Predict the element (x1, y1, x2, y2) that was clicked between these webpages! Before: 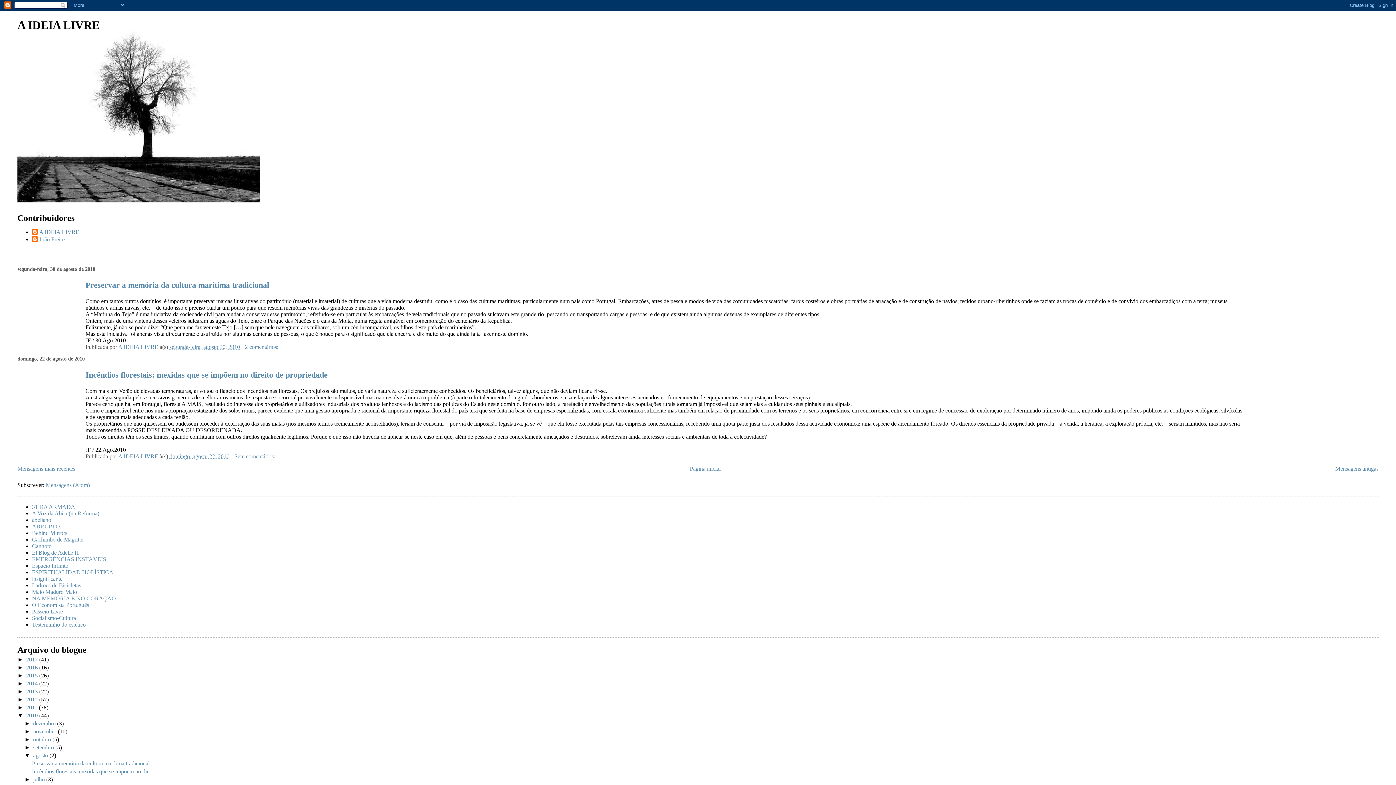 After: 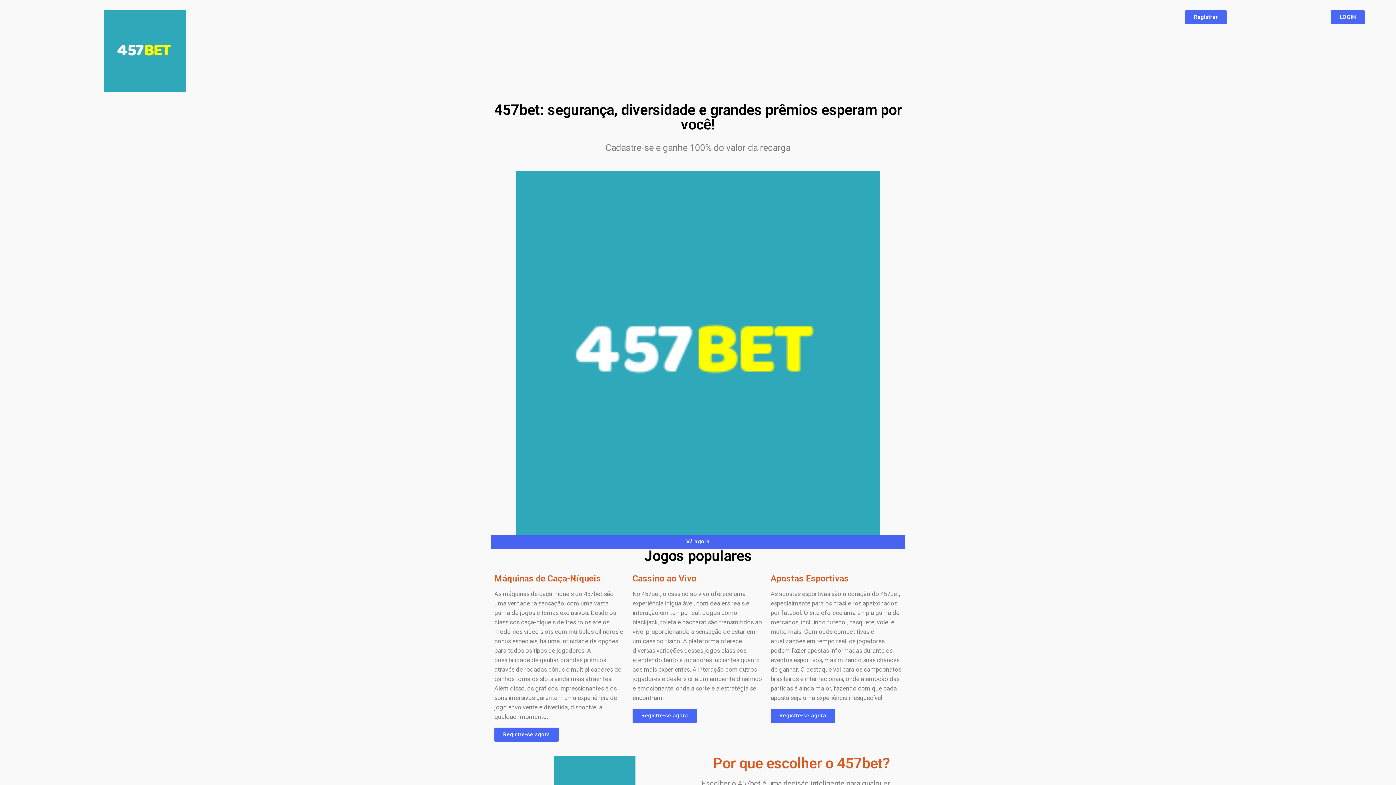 Action: label: Cachimbo de Magritte bbox: (32, 536, 83, 542)